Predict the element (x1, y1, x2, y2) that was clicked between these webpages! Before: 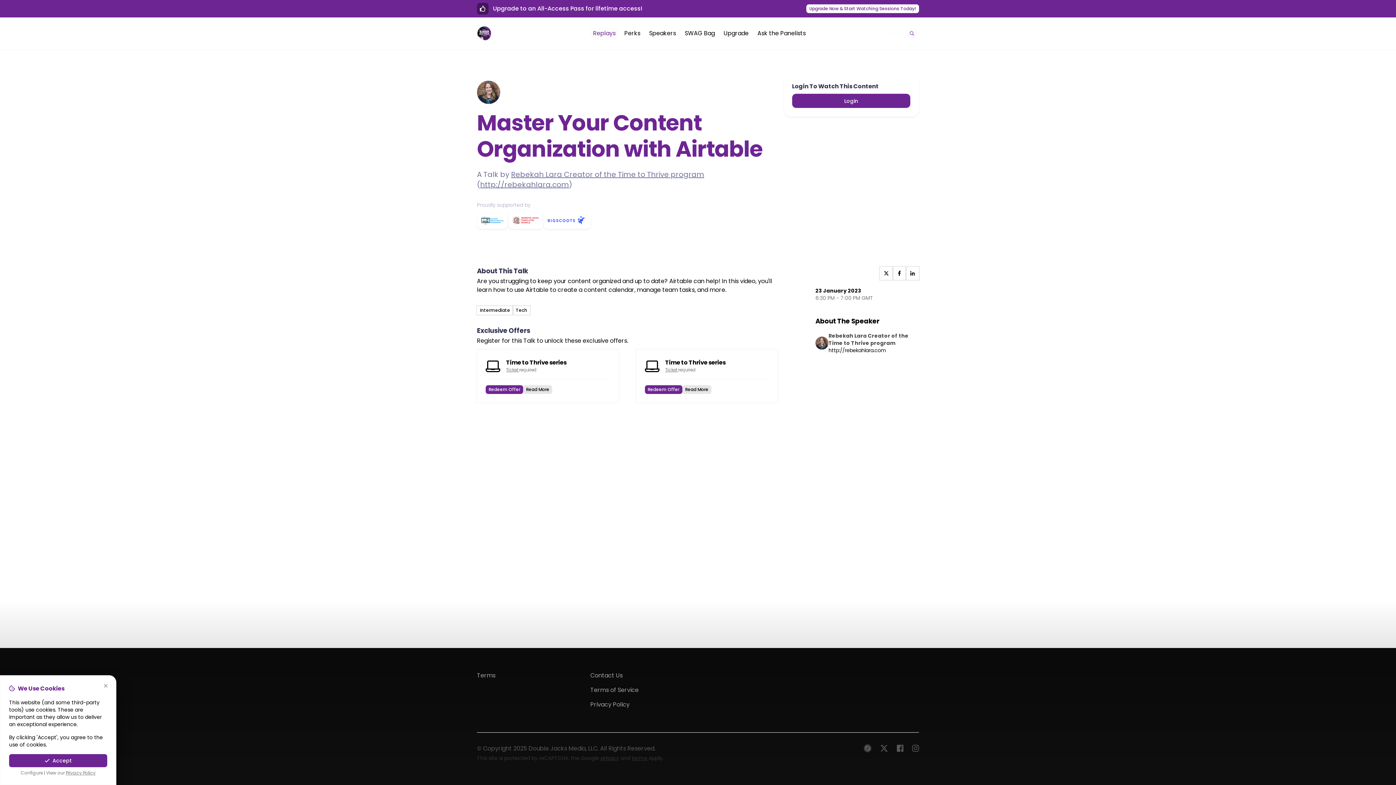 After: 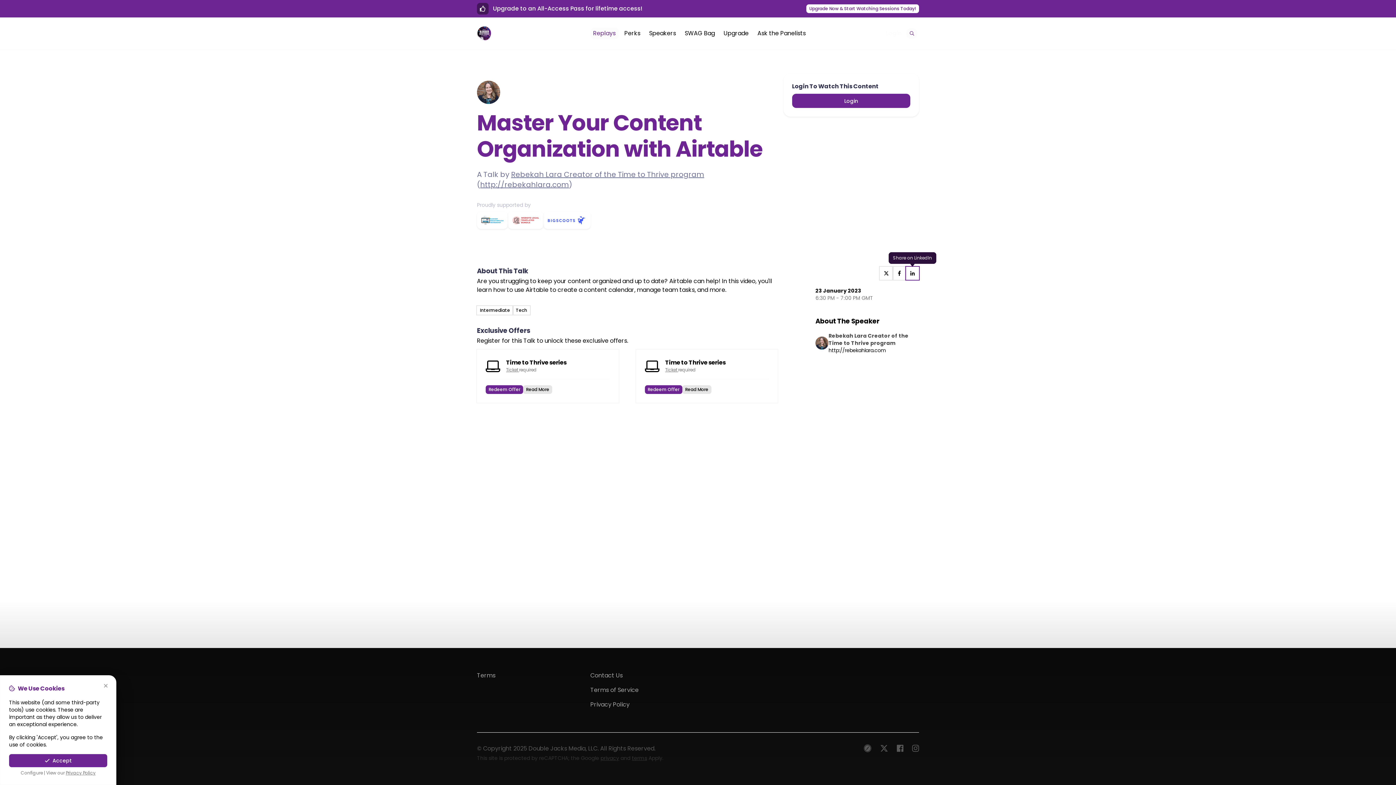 Action: bbox: (906, 266, 919, 280)